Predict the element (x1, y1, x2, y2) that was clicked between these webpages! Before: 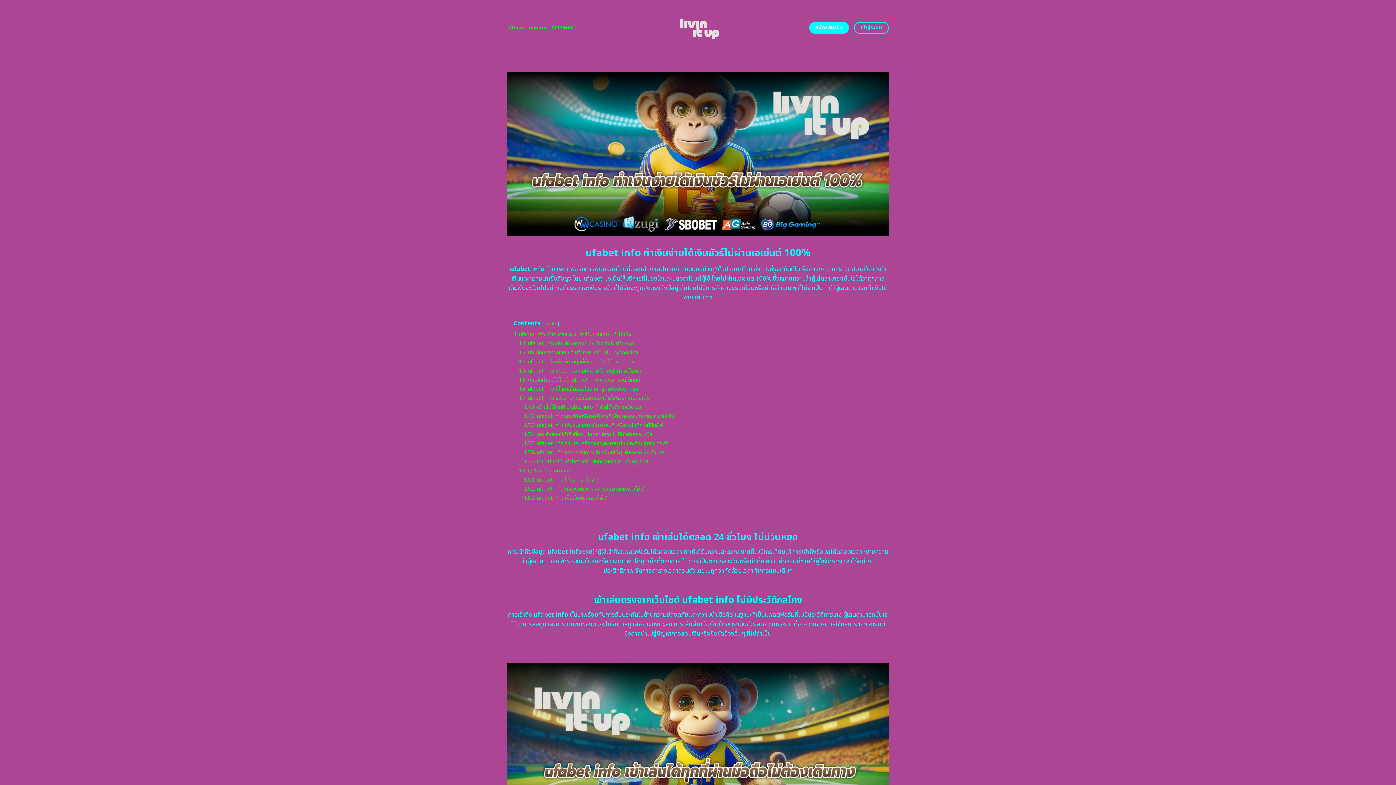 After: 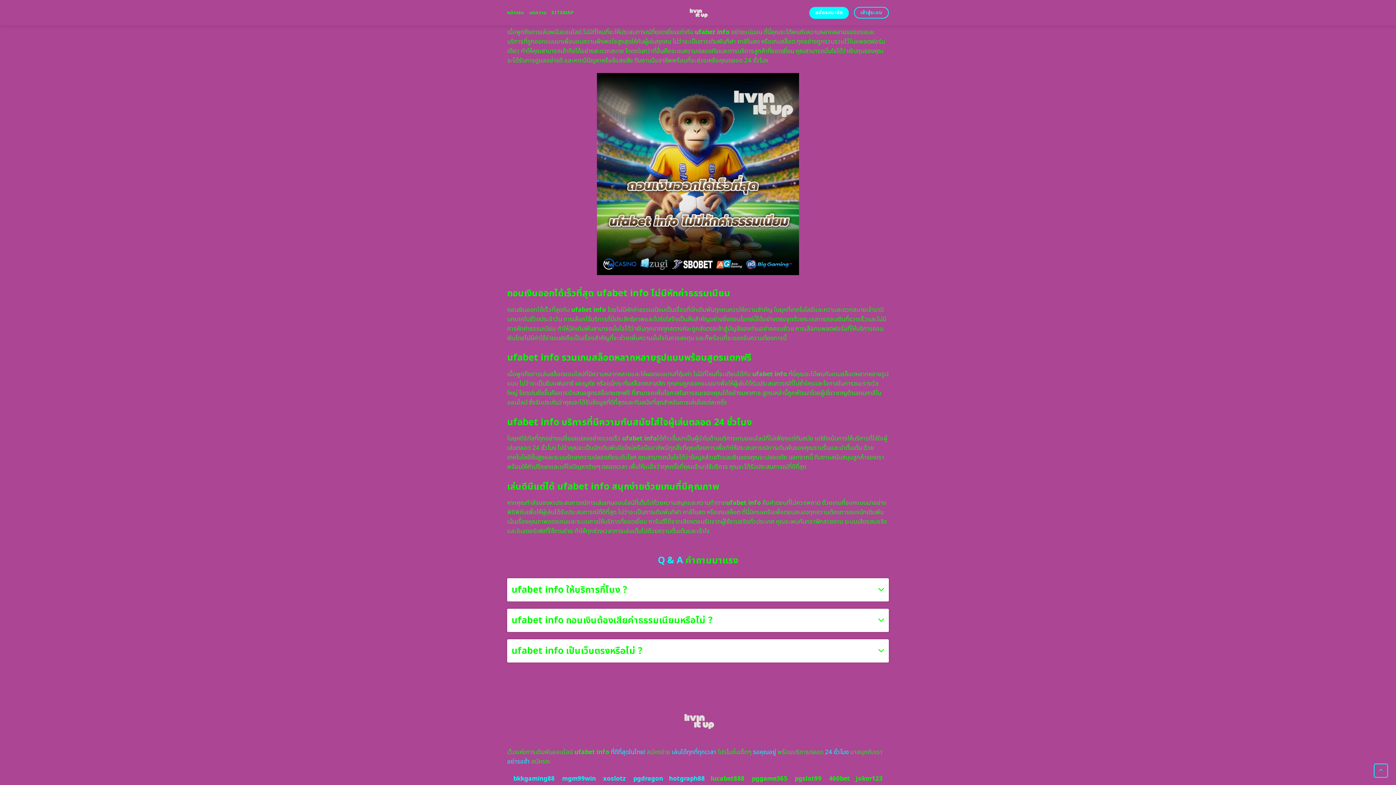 Action: label: 1.7.3 ufabet info ให้ประสบการณ์การเล่นที่เหนือระดับดีกว่าที่อื่นชัวร์ bbox: (524, 421, 664, 429)